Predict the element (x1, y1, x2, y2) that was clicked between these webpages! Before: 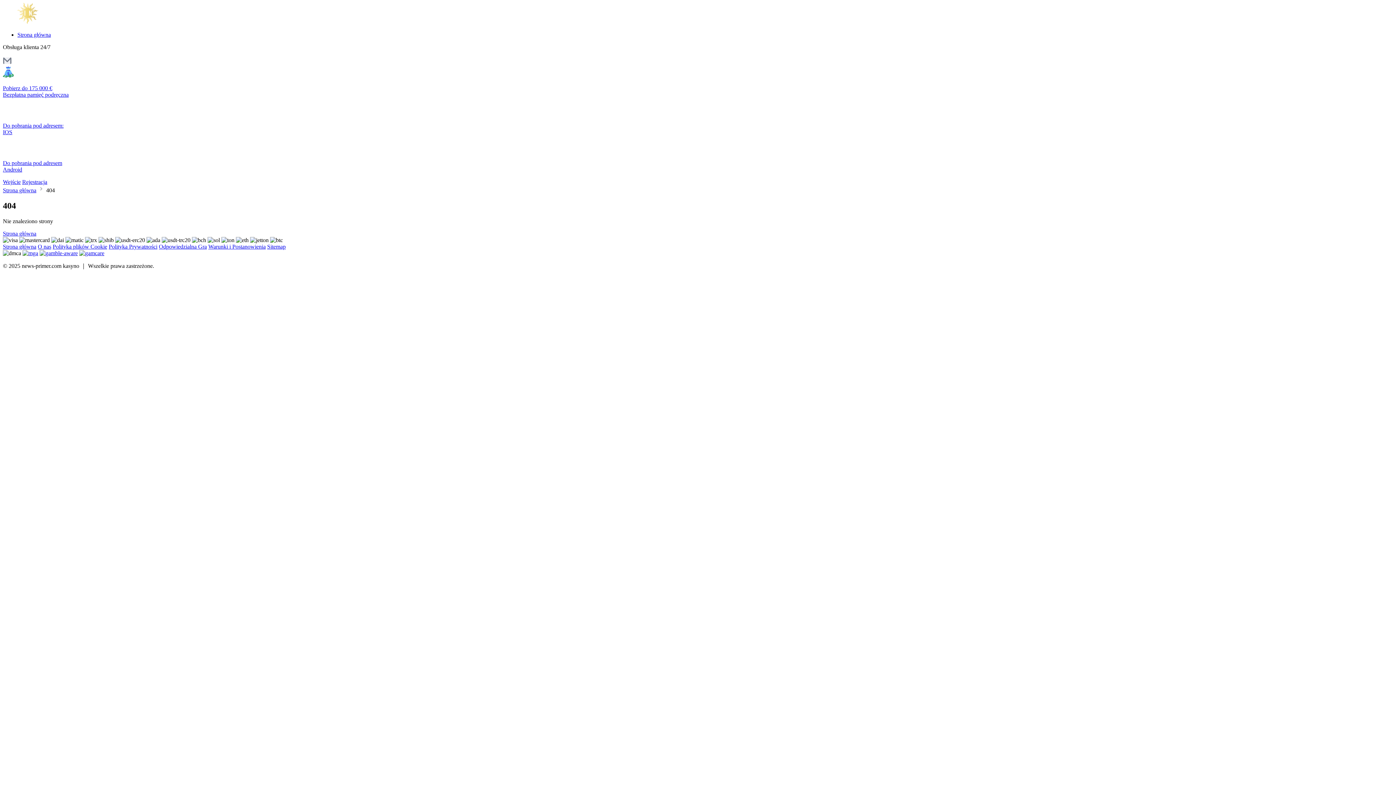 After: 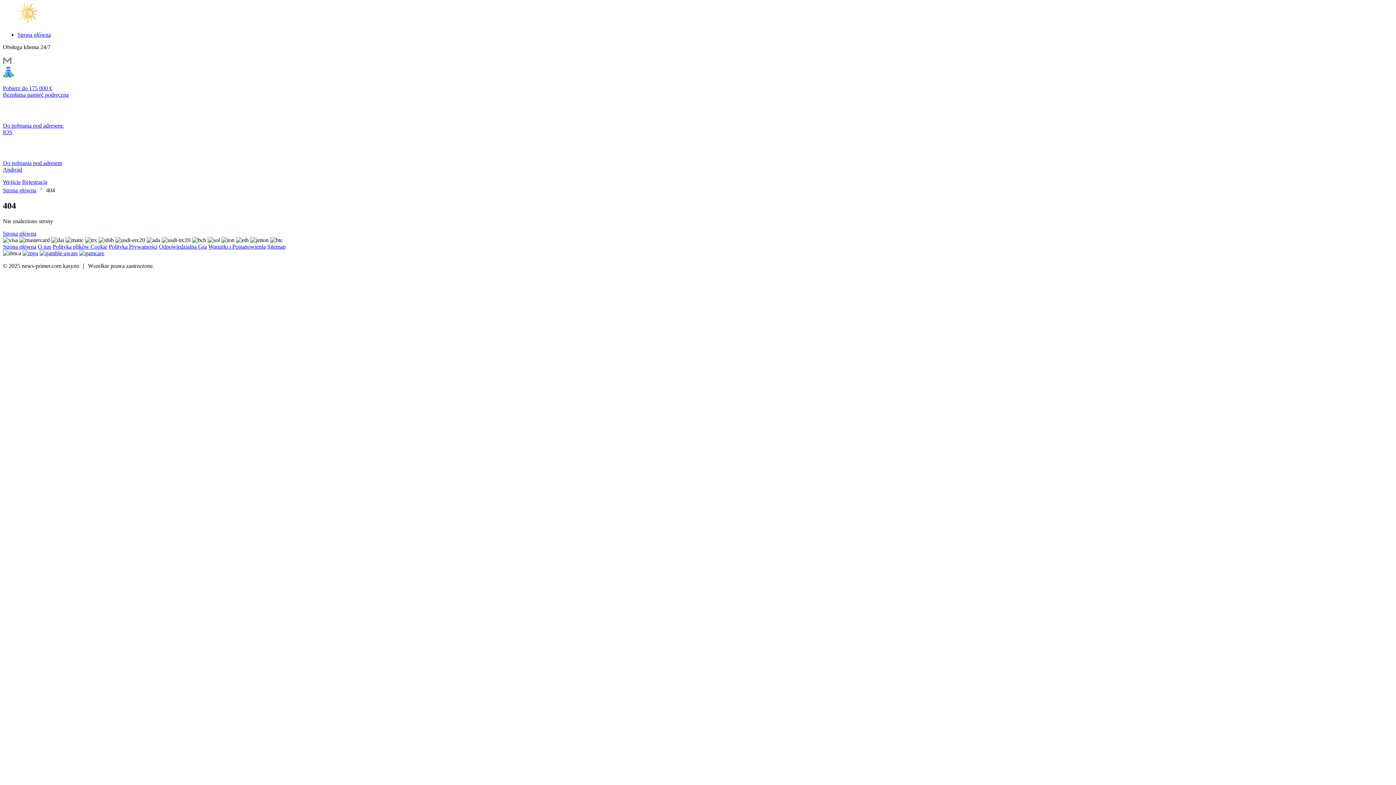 Action: bbox: (2, 60, 11, 66) label: link para o e-mail news-primer.com